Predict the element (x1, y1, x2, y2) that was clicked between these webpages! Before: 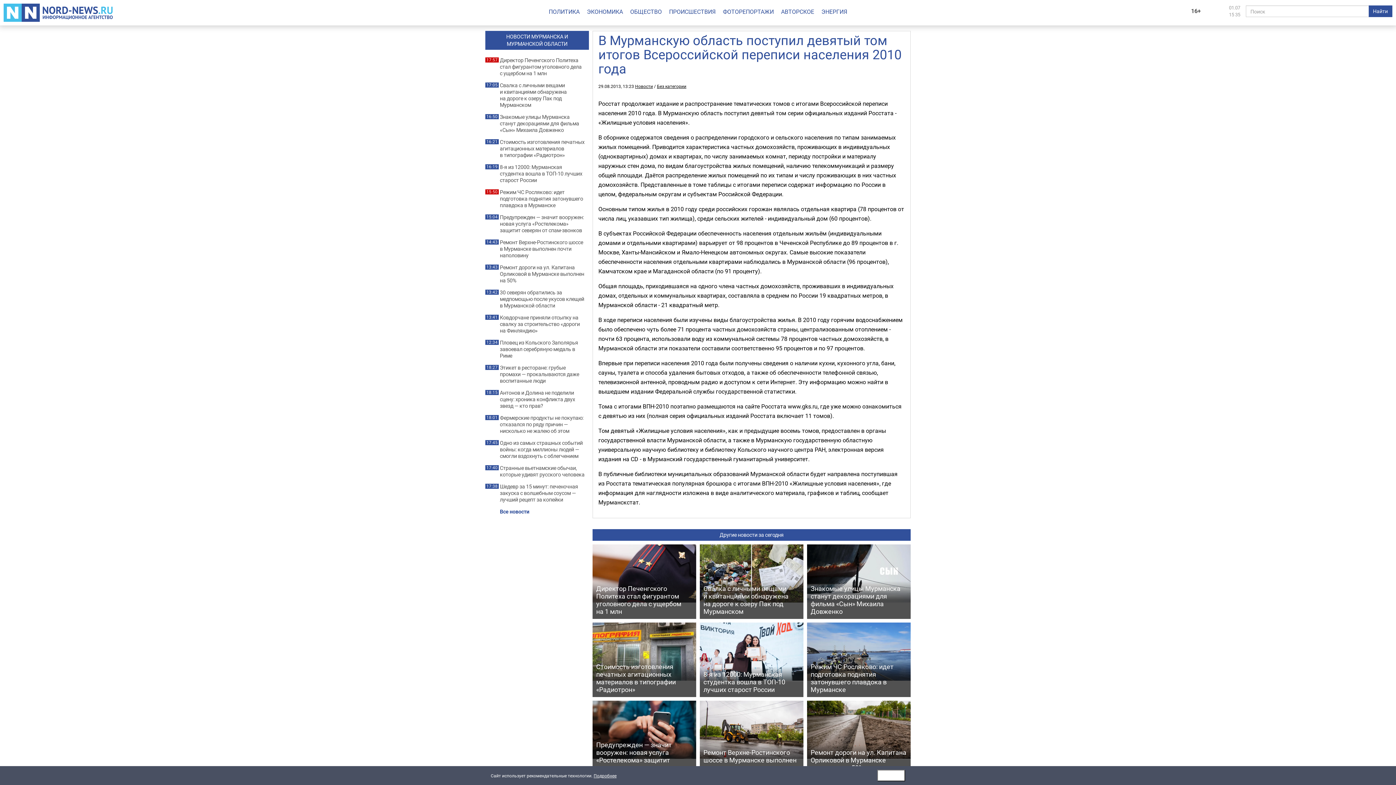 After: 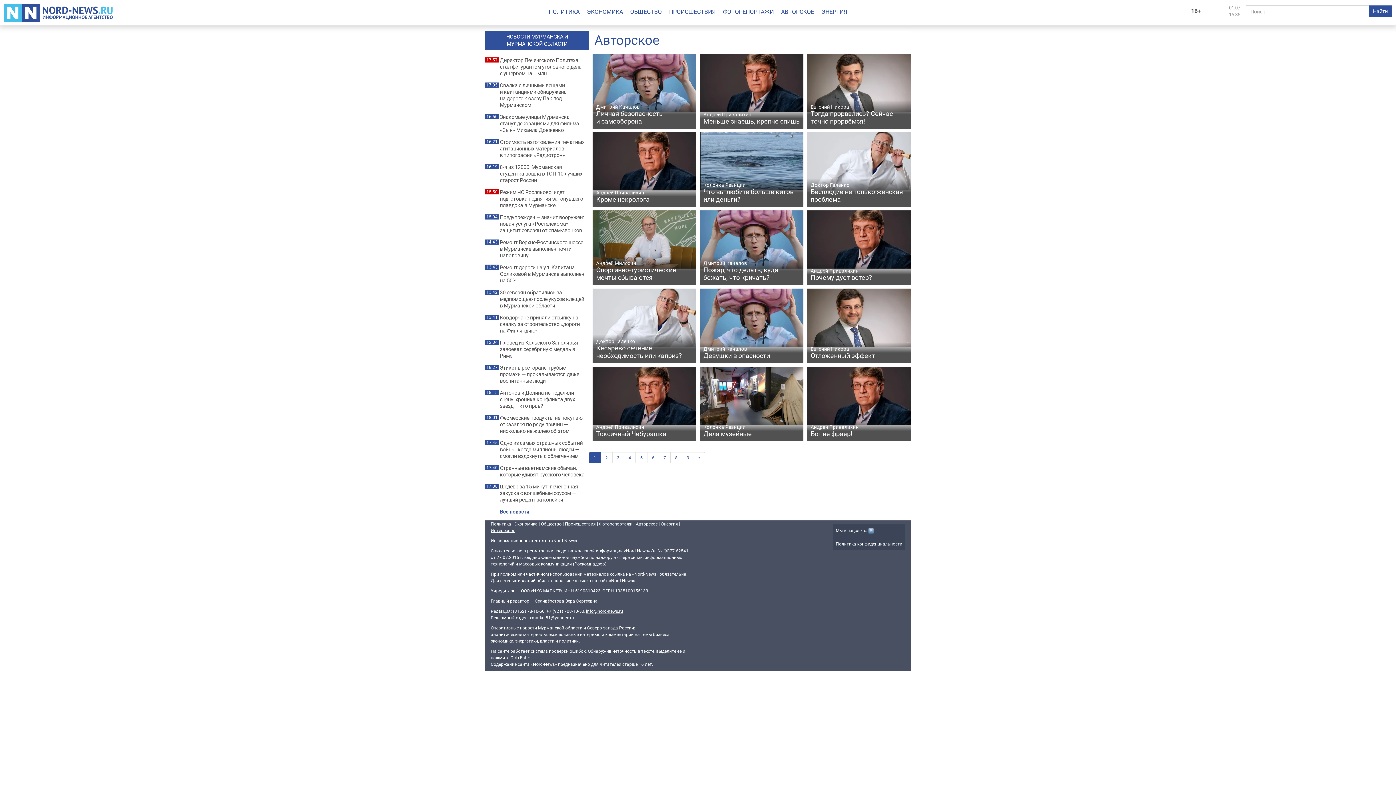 Action: label: АВТОРСКОЕ bbox: (781, 7, 821, 17)